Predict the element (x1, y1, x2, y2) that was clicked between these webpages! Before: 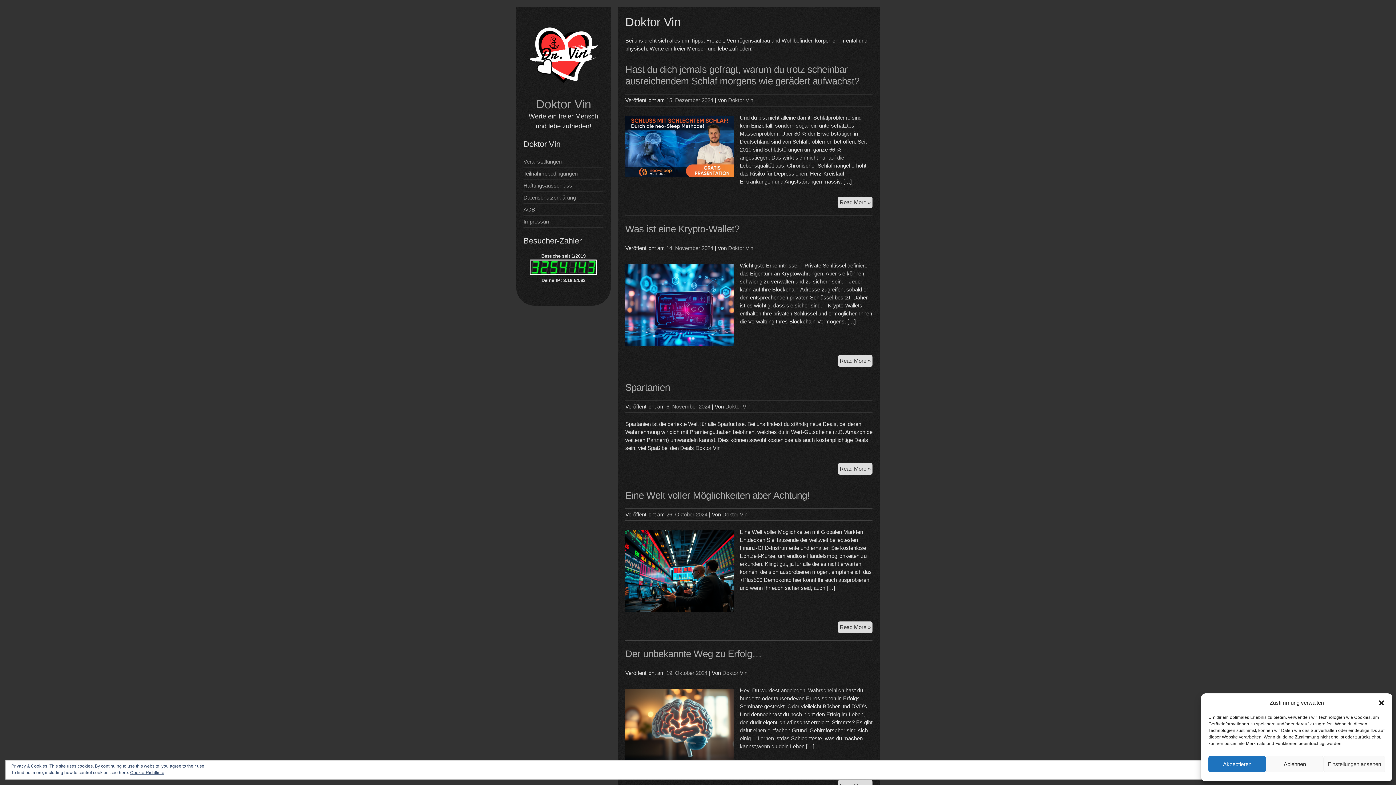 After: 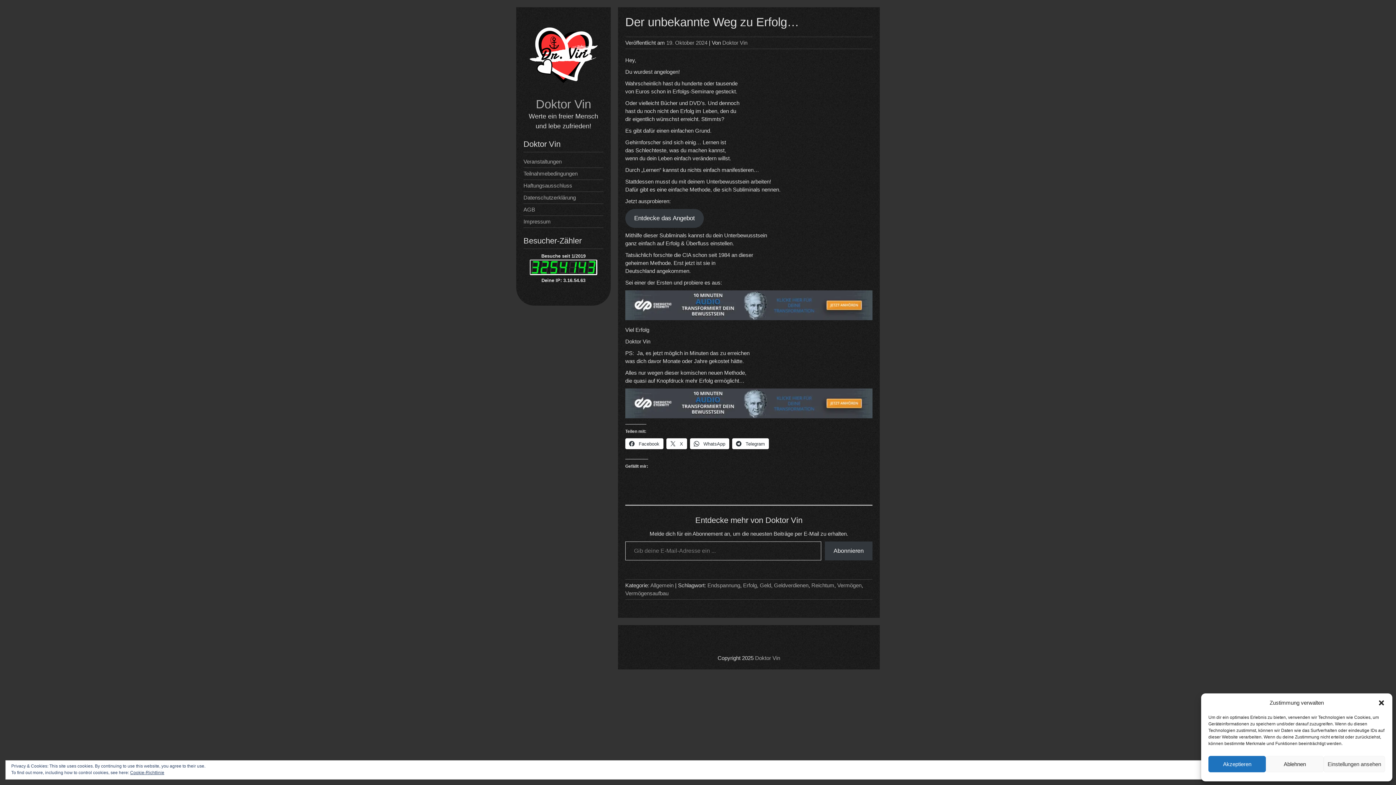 Action: label: 19. Oktober 2024 bbox: (666, 670, 707, 676)